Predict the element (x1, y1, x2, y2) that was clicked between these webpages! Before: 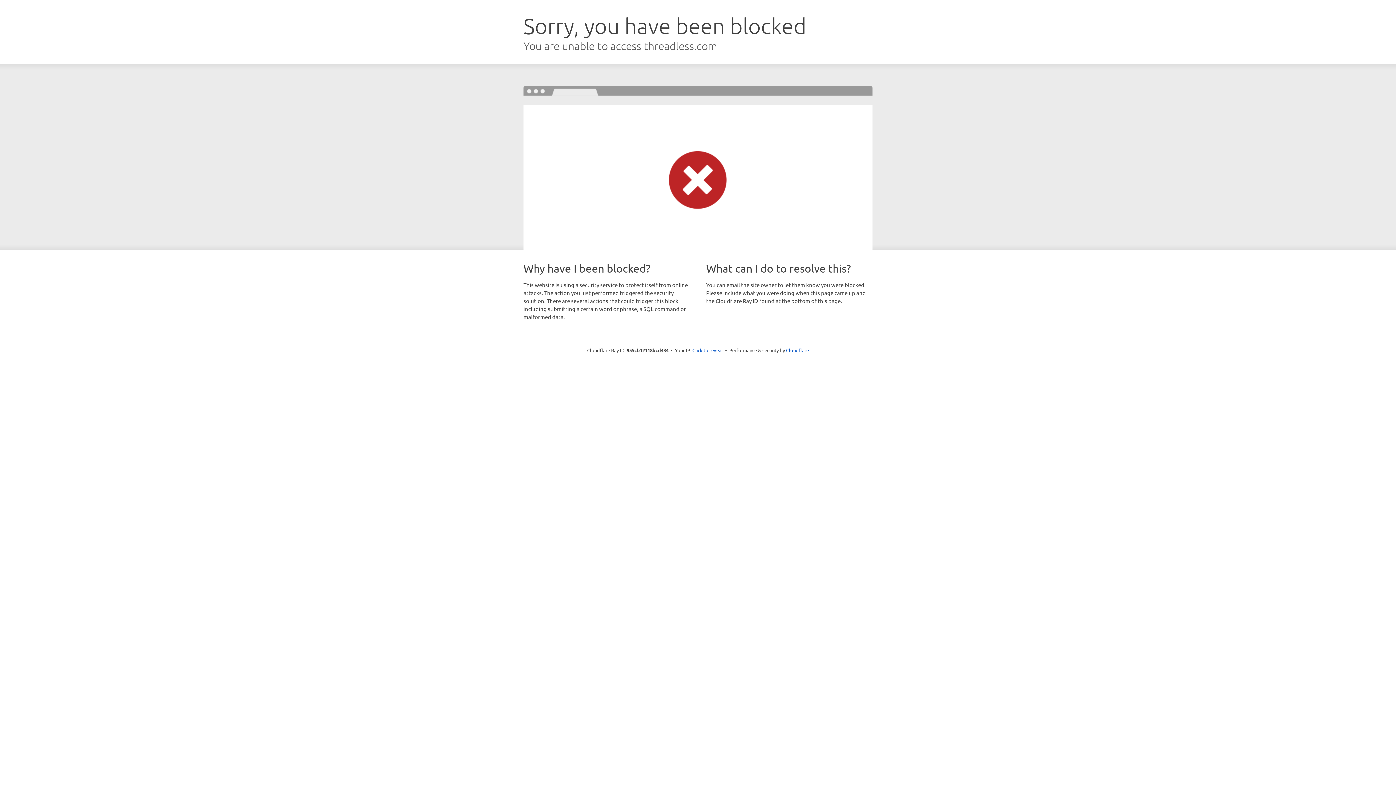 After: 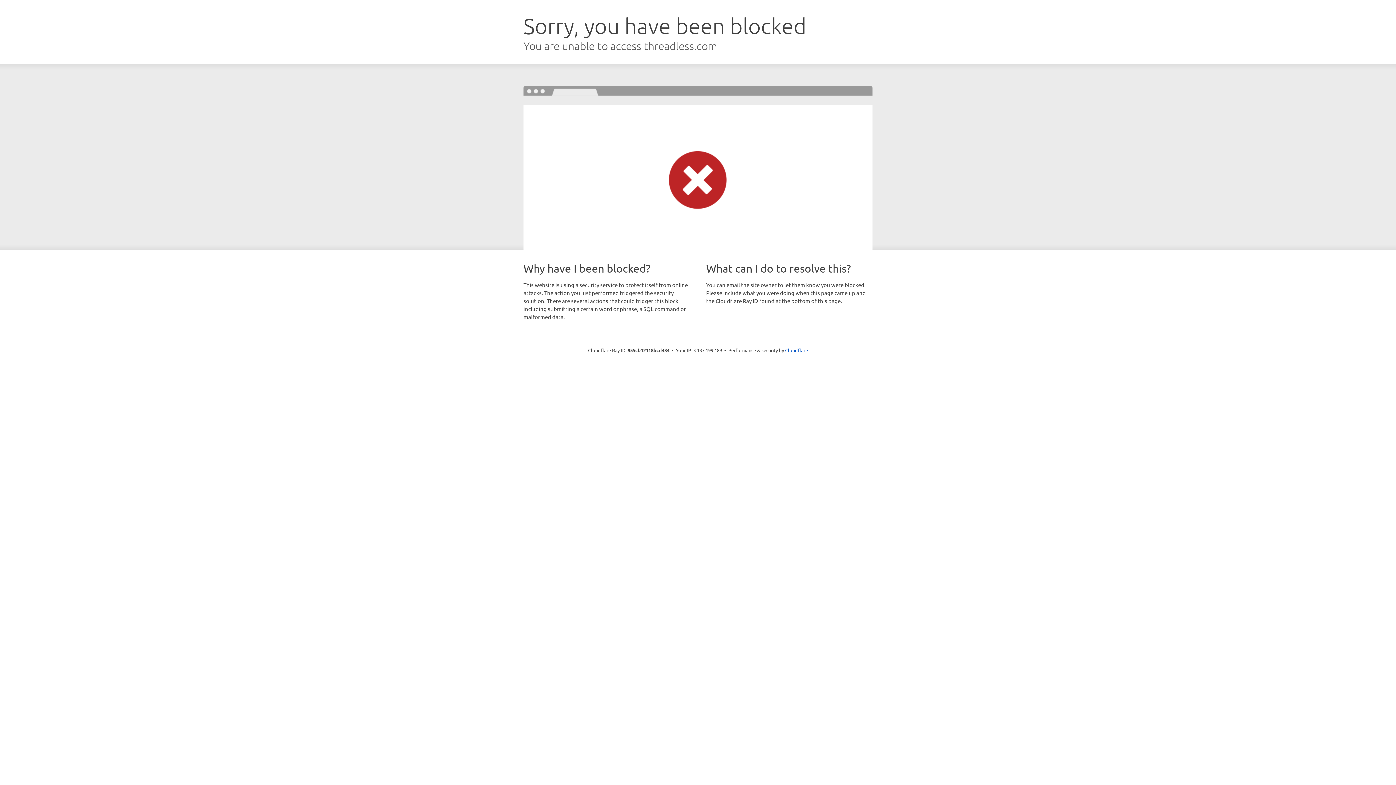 Action: label: Click to reveal bbox: (692, 346, 723, 353)